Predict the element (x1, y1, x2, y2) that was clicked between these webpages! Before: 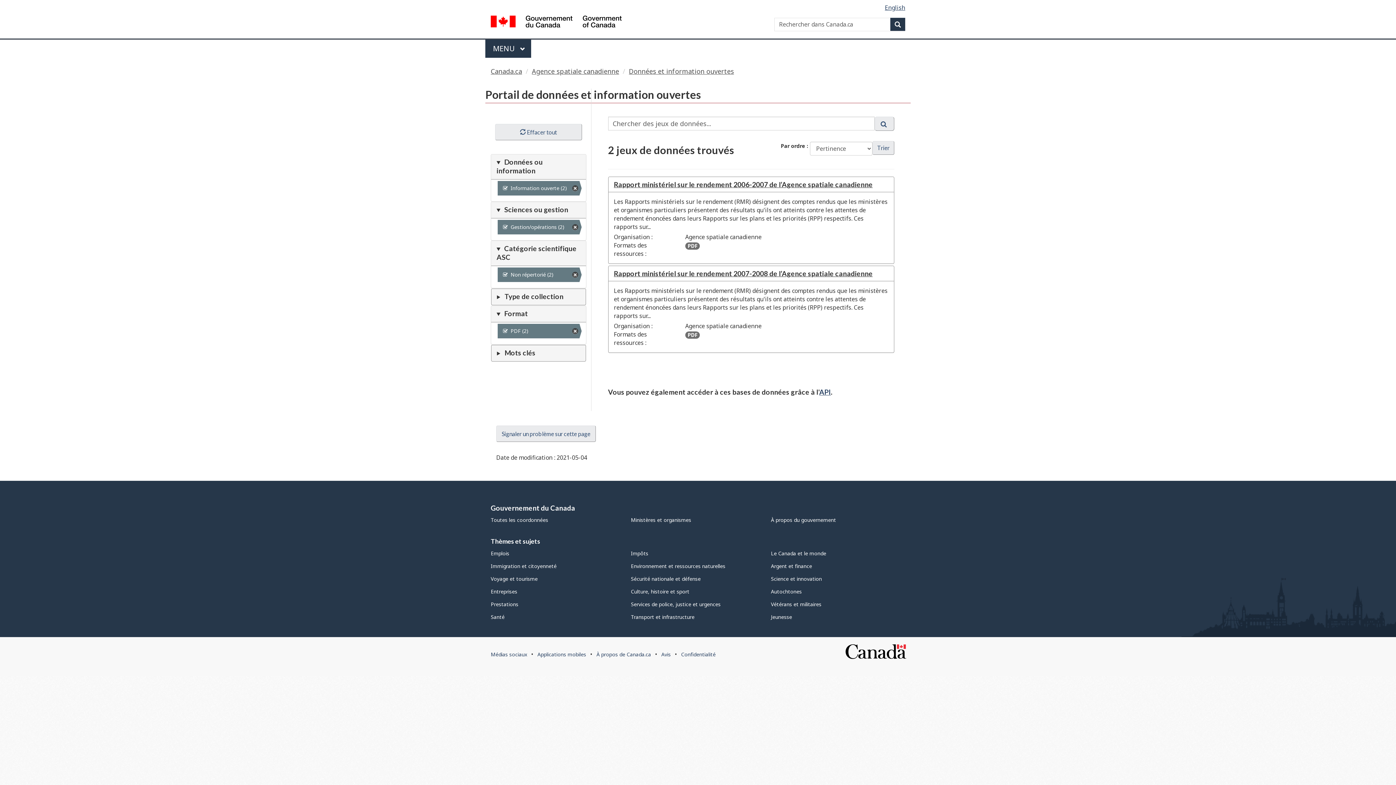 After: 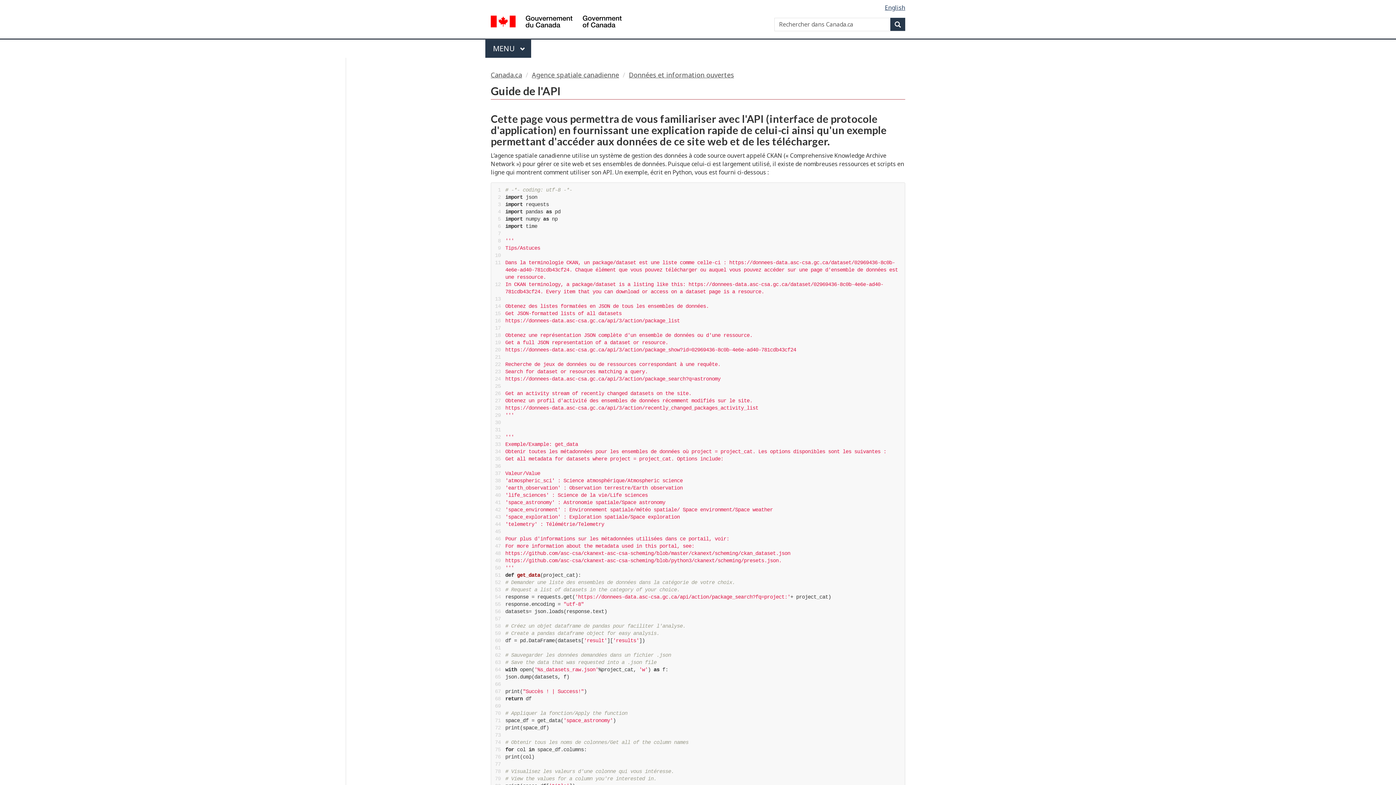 Action: bbox: (819, 388, 831, 396) label: API